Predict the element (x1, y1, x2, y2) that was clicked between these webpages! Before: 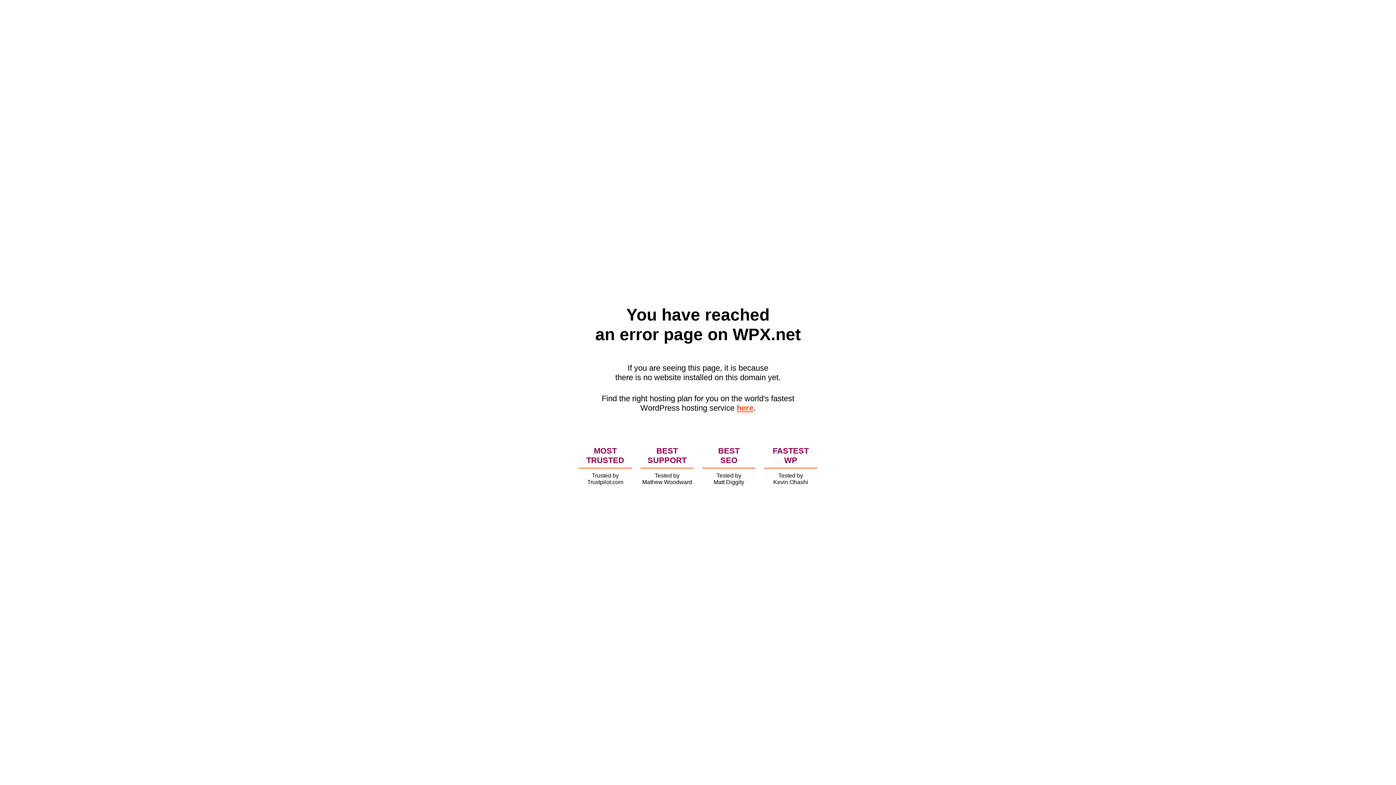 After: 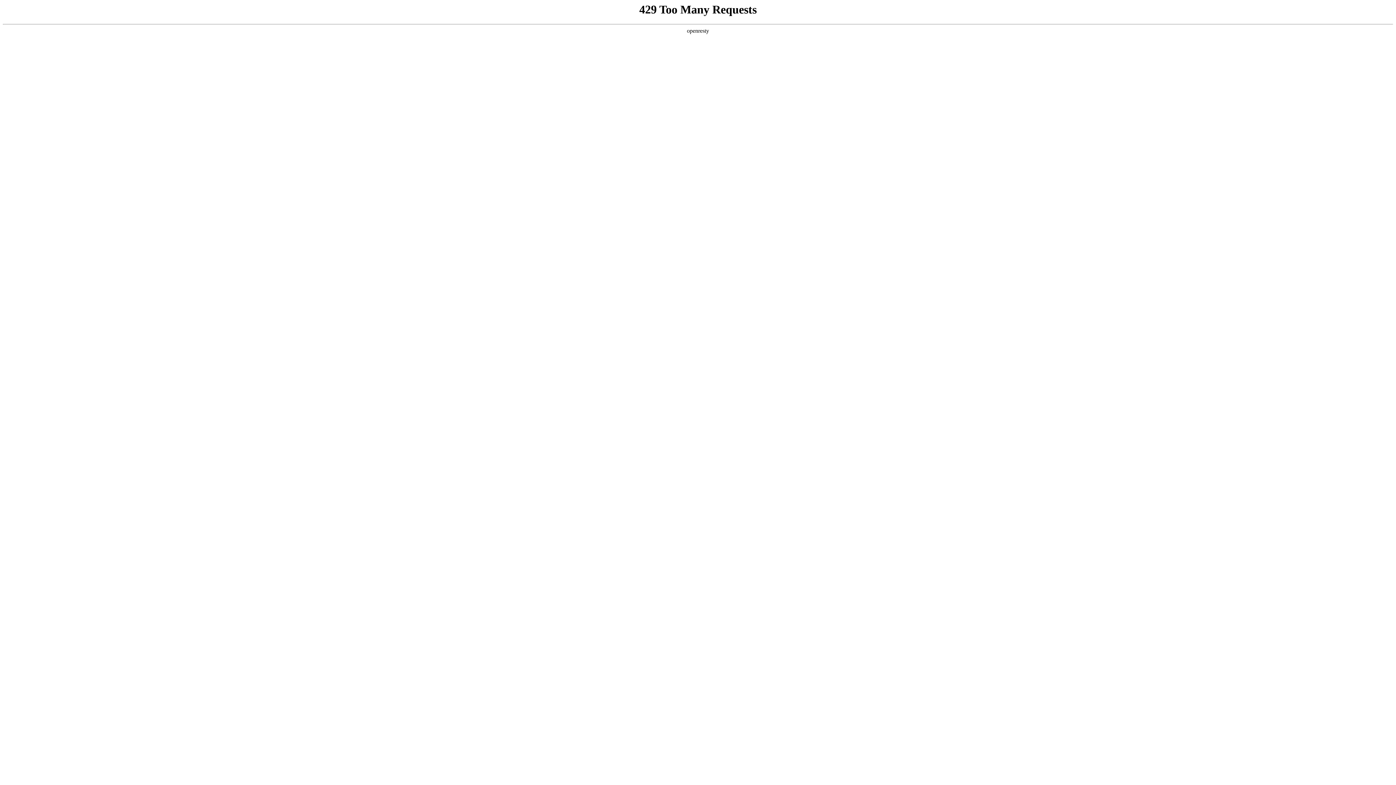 Action: bbox: (736, 403, 753, 412) label: here